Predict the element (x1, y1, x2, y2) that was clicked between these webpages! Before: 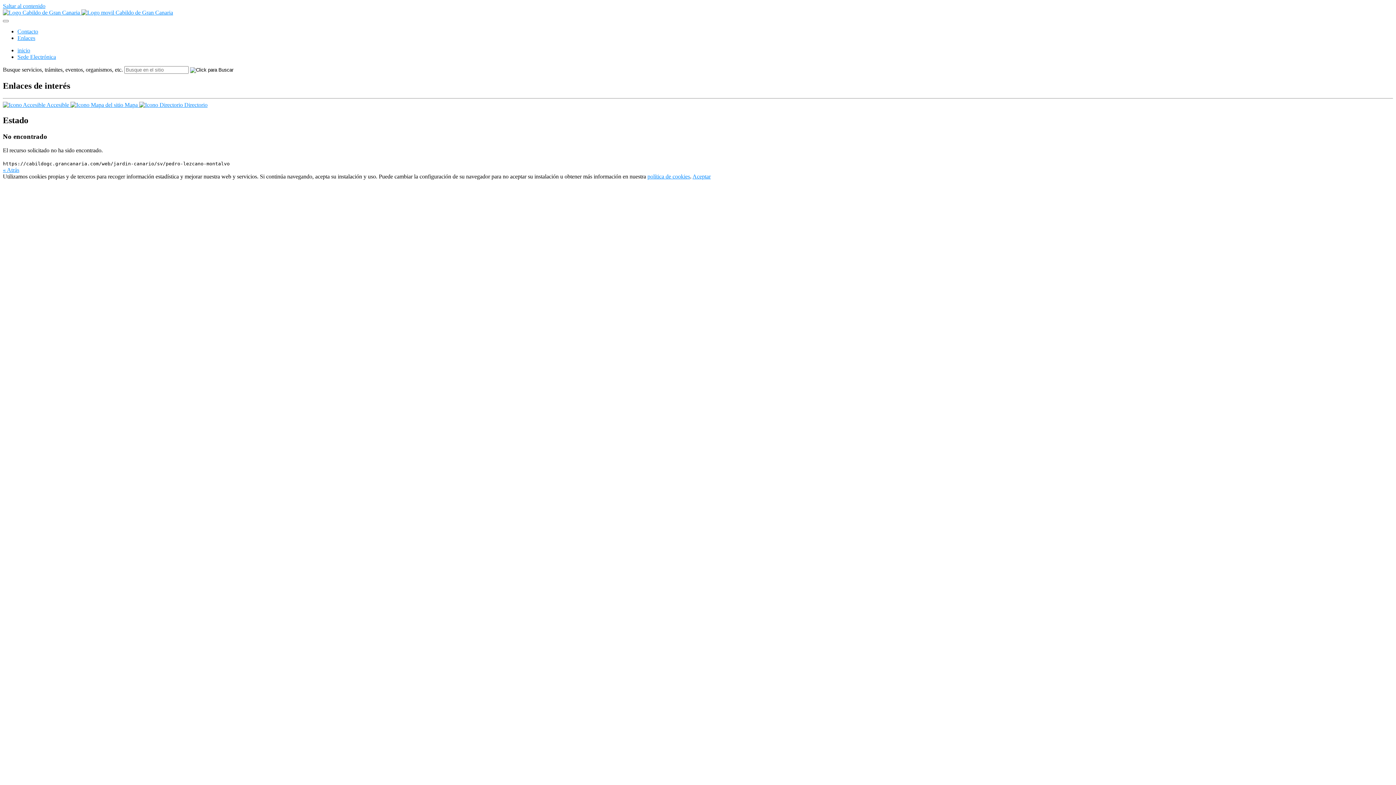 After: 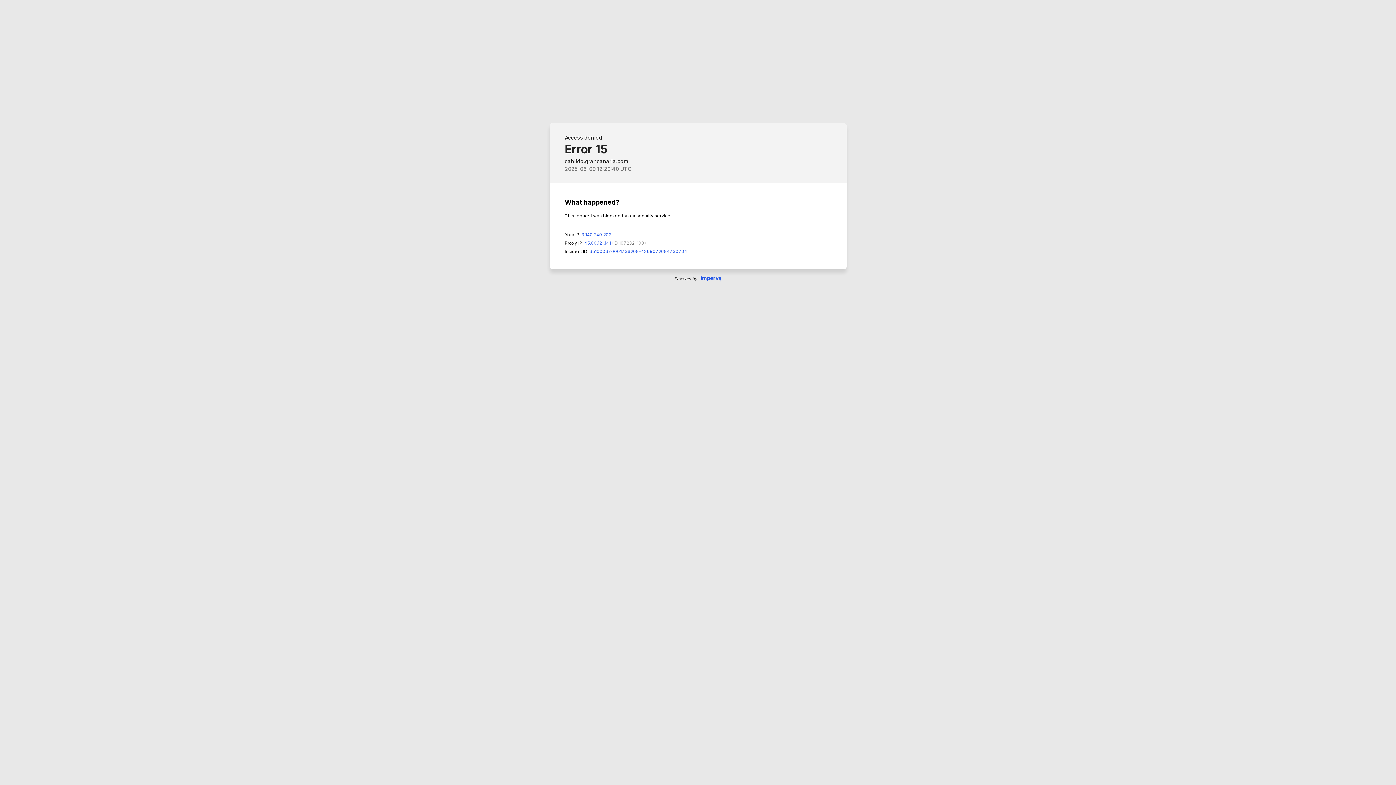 Action: bbox: (70, 101, 139, 107) label:  Mapa 